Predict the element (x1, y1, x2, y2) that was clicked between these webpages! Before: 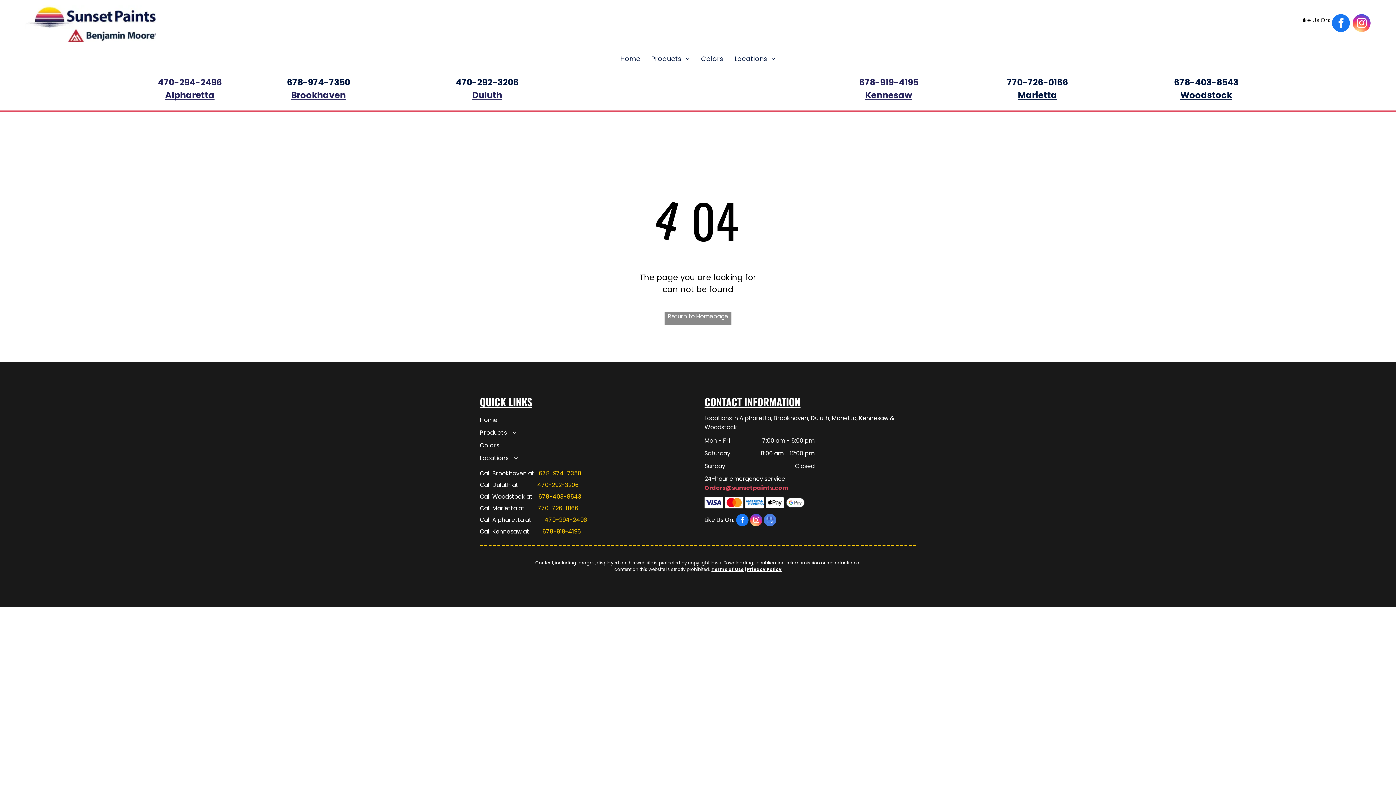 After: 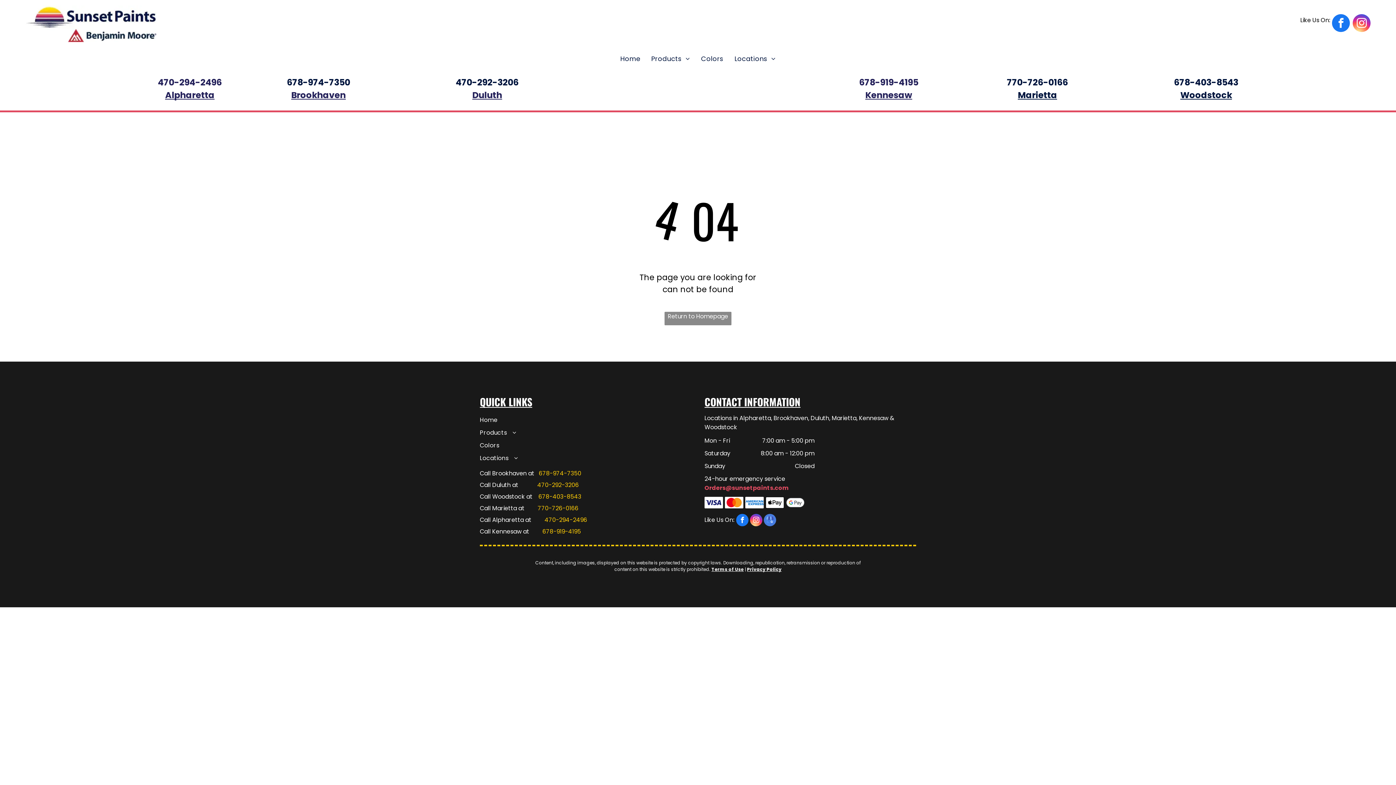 Action: label: 470-294-2496 bbox: (157, 76, 221, 88)